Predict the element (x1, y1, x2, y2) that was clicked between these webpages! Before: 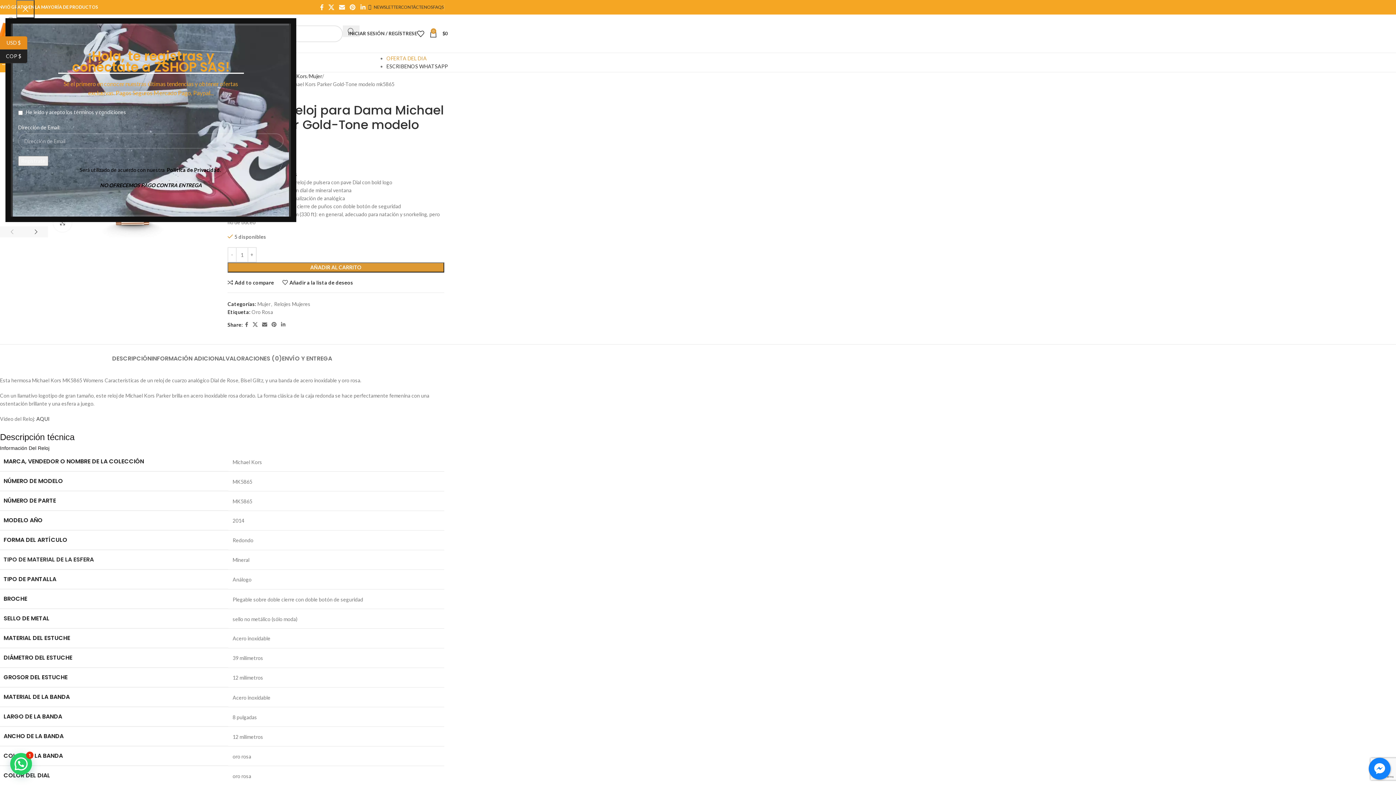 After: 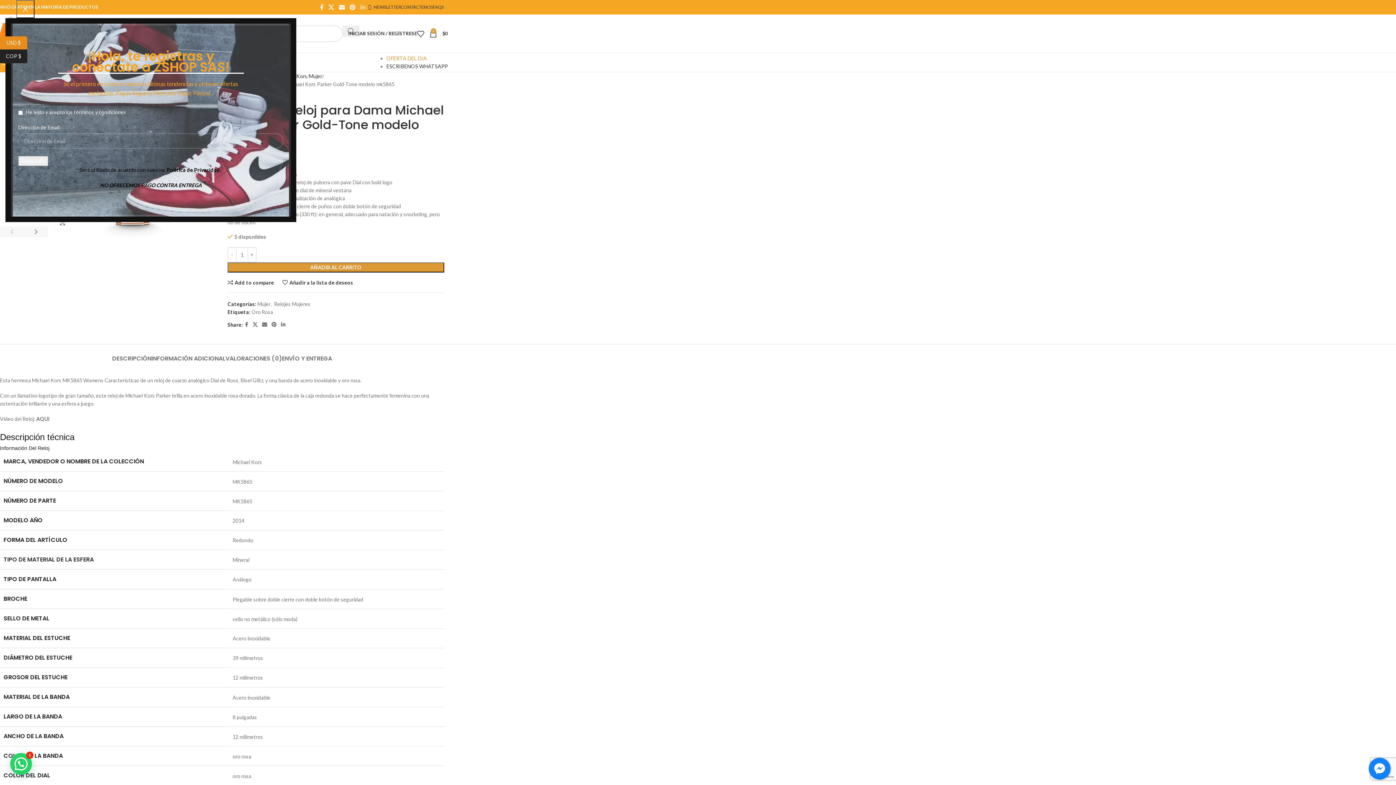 Action: bbox: (358, 1, 368, 12) label: Linkedin social link